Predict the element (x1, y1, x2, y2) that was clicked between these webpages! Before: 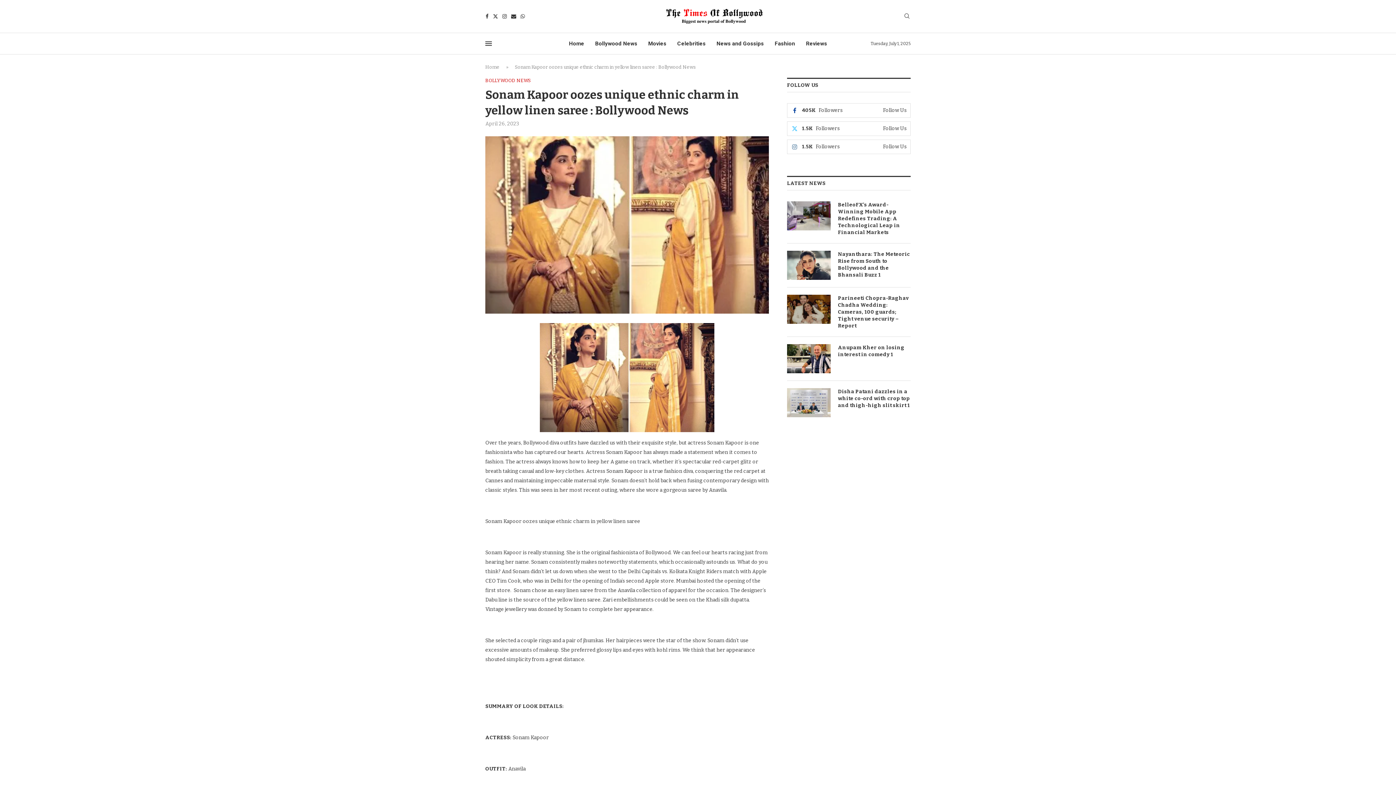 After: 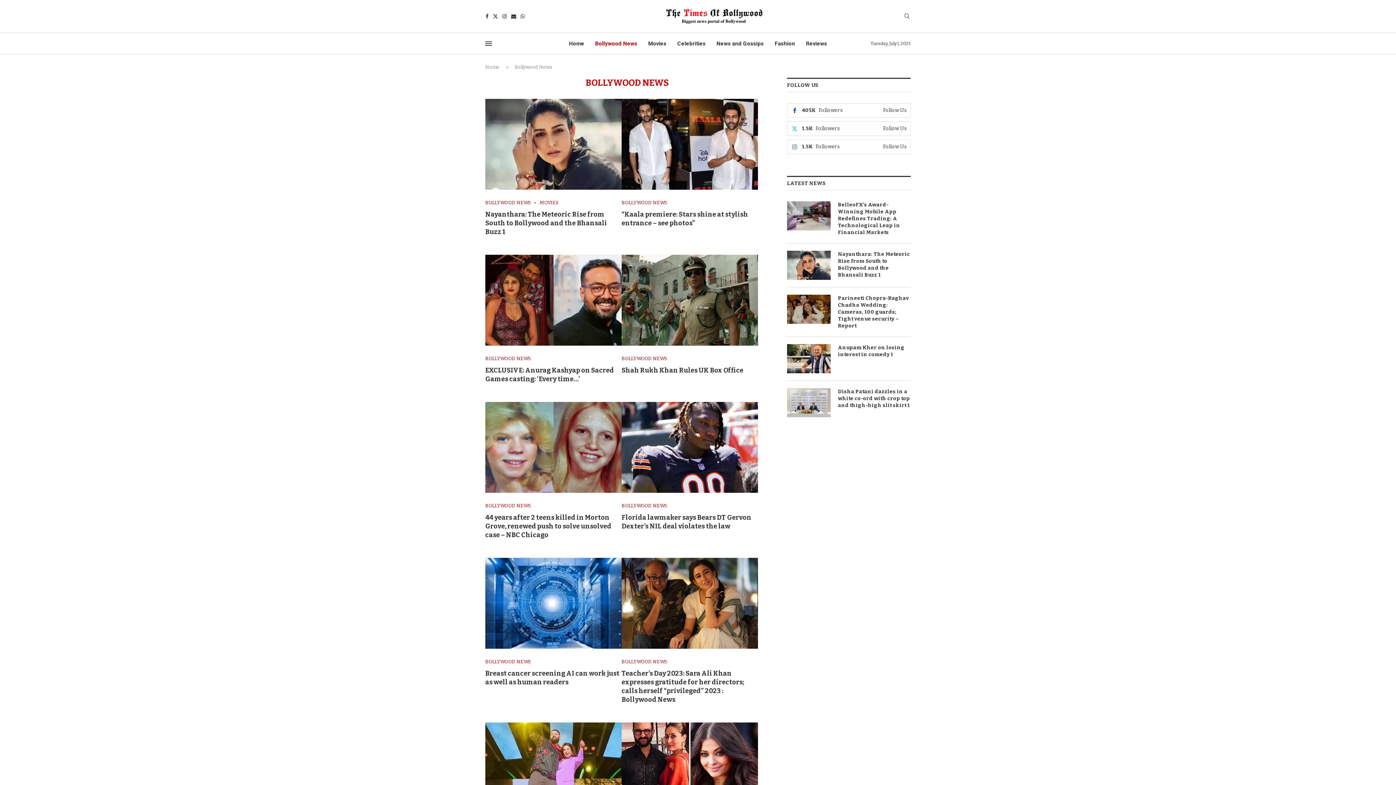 Action: bbox: (485, 77, 530, 83) label: BOLLYWOOD NEWS